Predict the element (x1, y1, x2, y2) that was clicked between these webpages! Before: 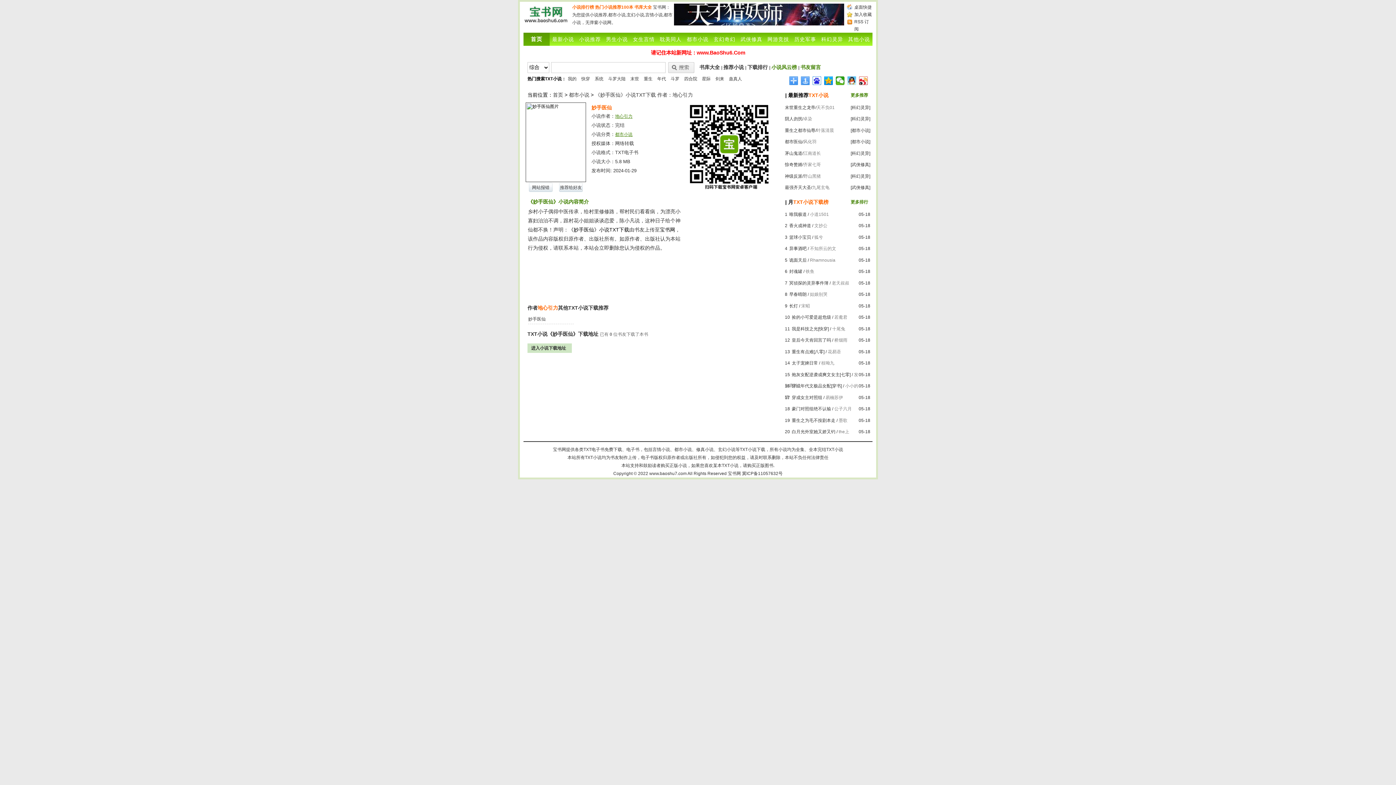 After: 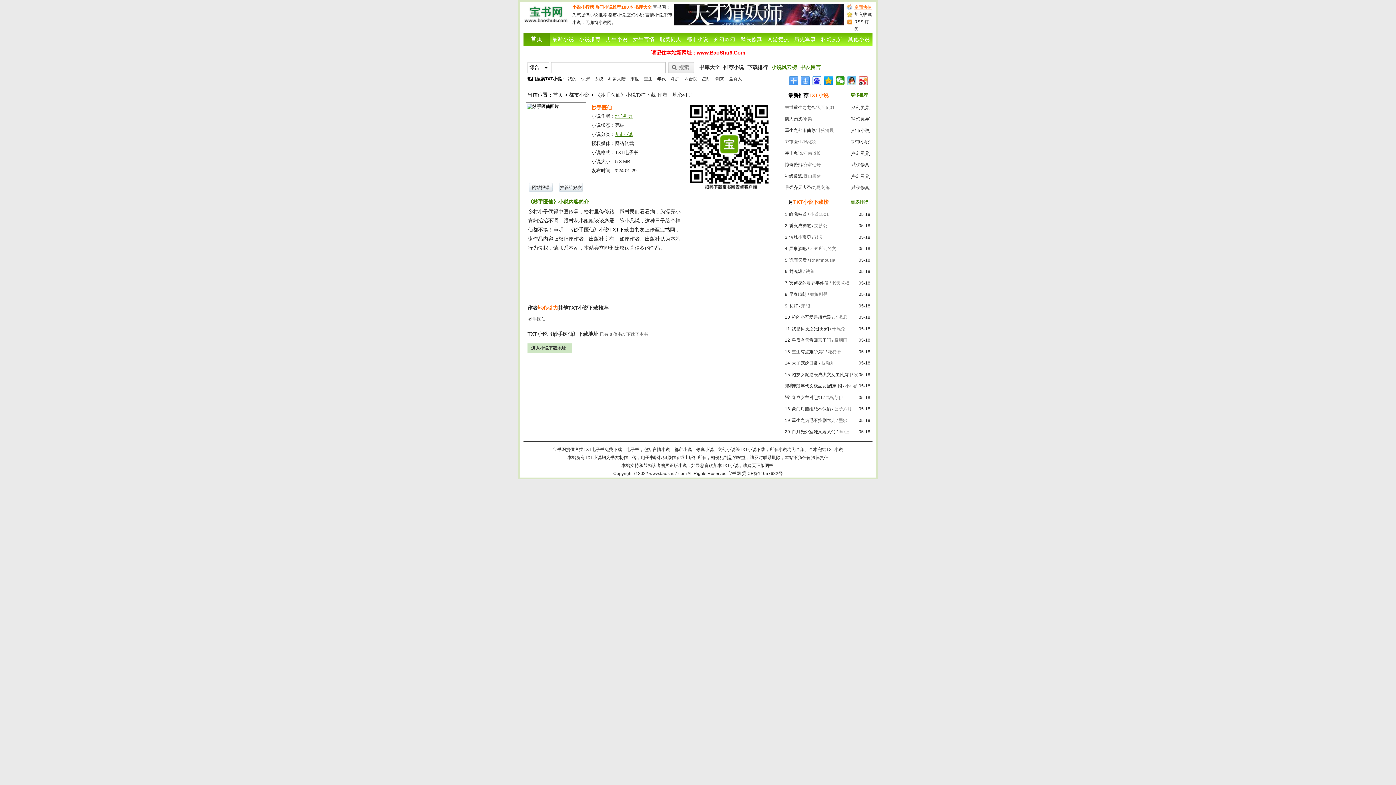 Action: bbox: (854, 4, 872, 9) label: 桌面快捷